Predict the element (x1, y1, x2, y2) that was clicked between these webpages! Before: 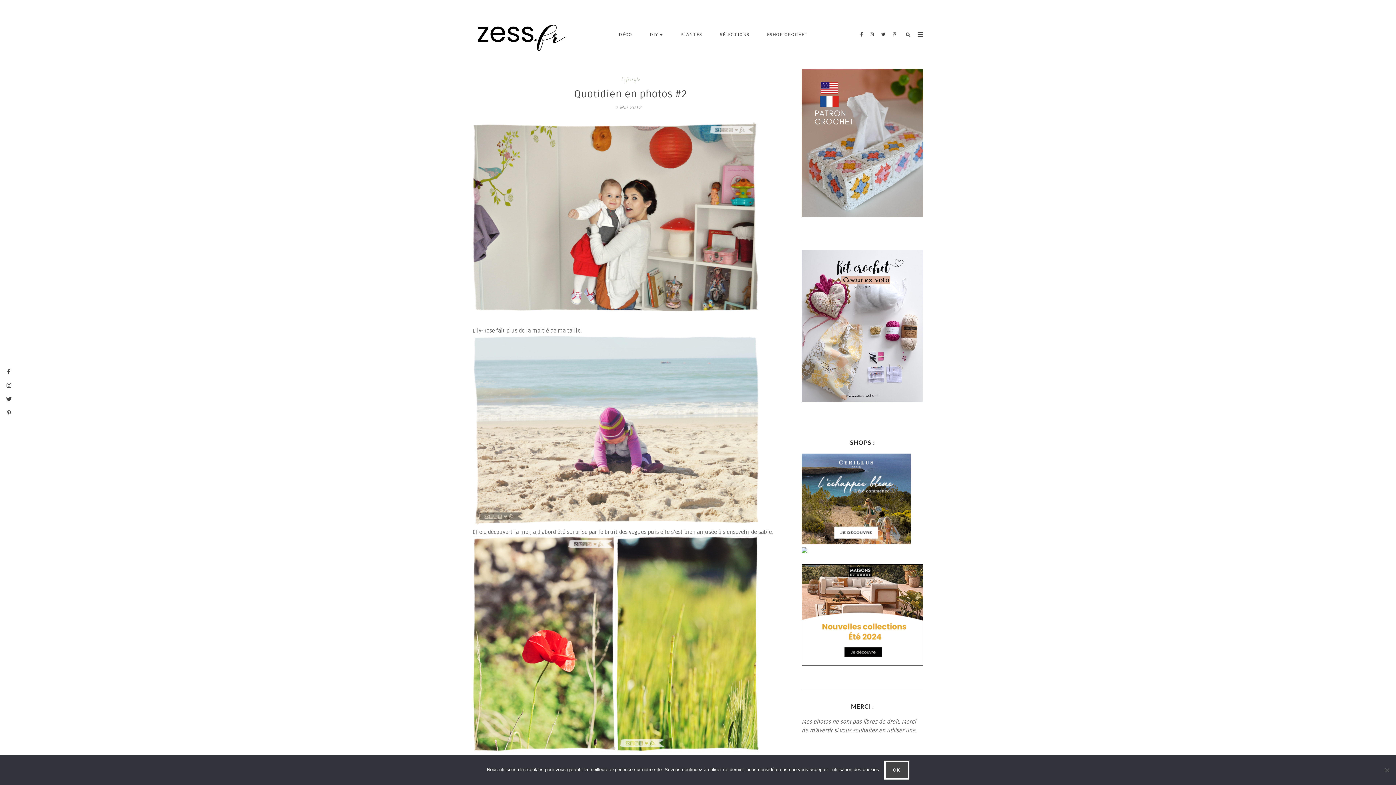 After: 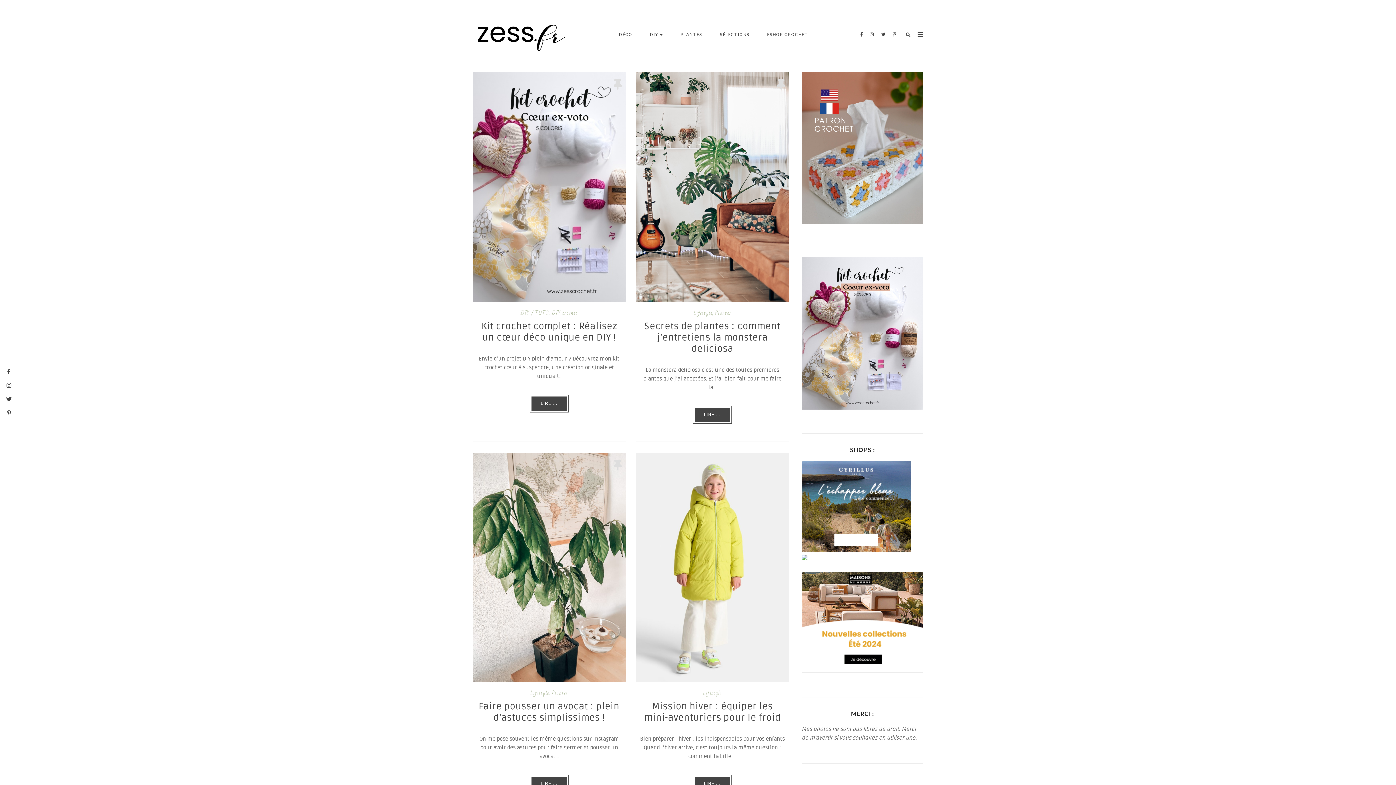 Action: bbox: (472, 8, 566, 14)